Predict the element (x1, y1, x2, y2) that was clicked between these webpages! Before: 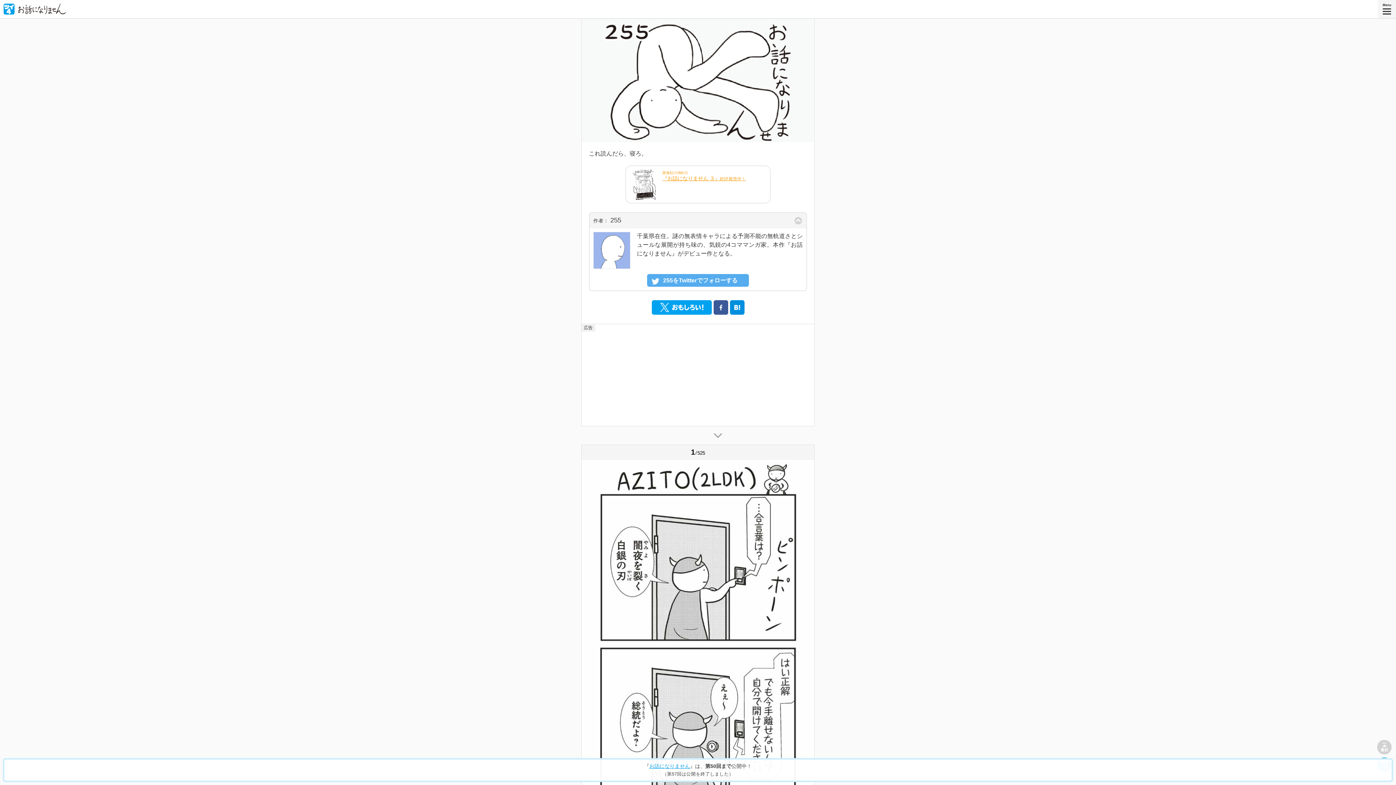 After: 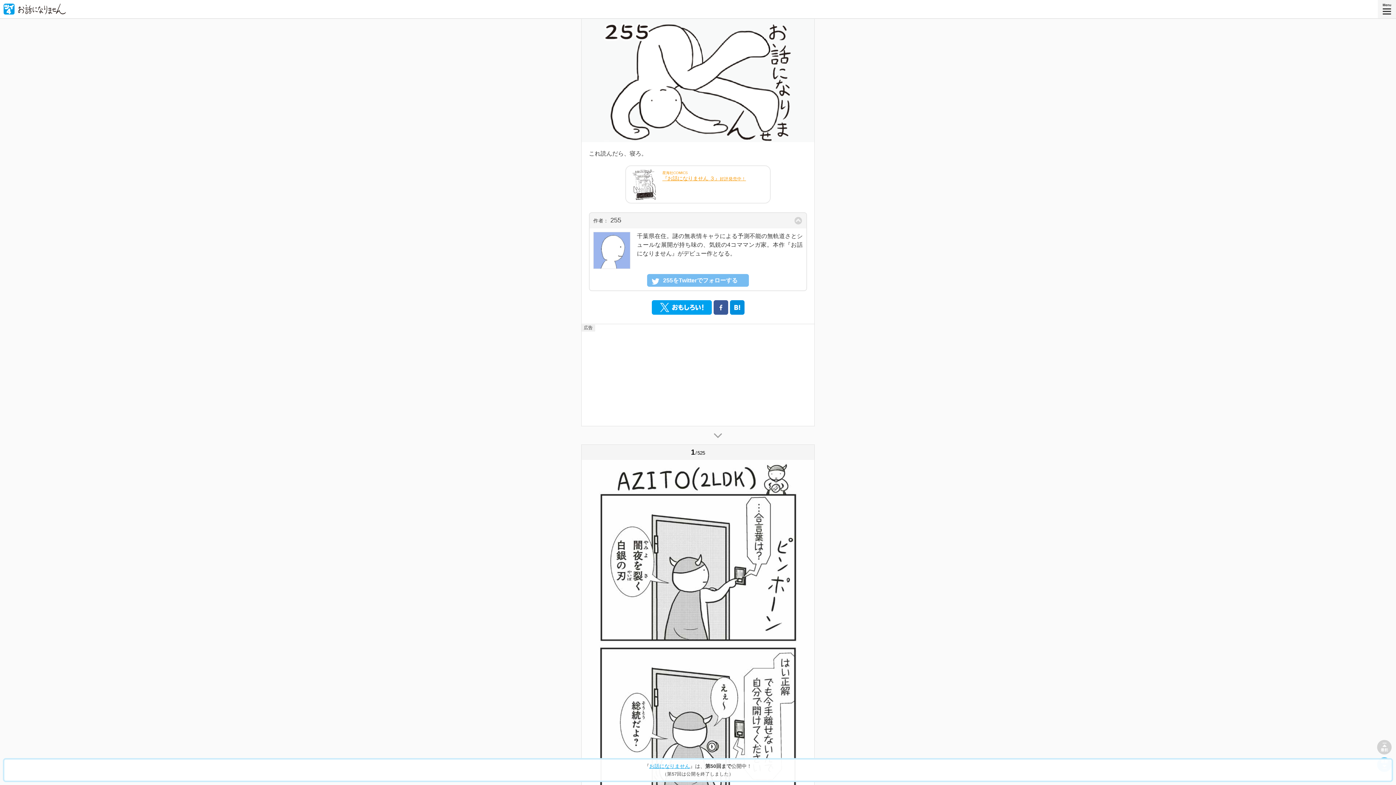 Action: label: 255をTwitterでフォローする bbox: (647, 274, 749, 286)